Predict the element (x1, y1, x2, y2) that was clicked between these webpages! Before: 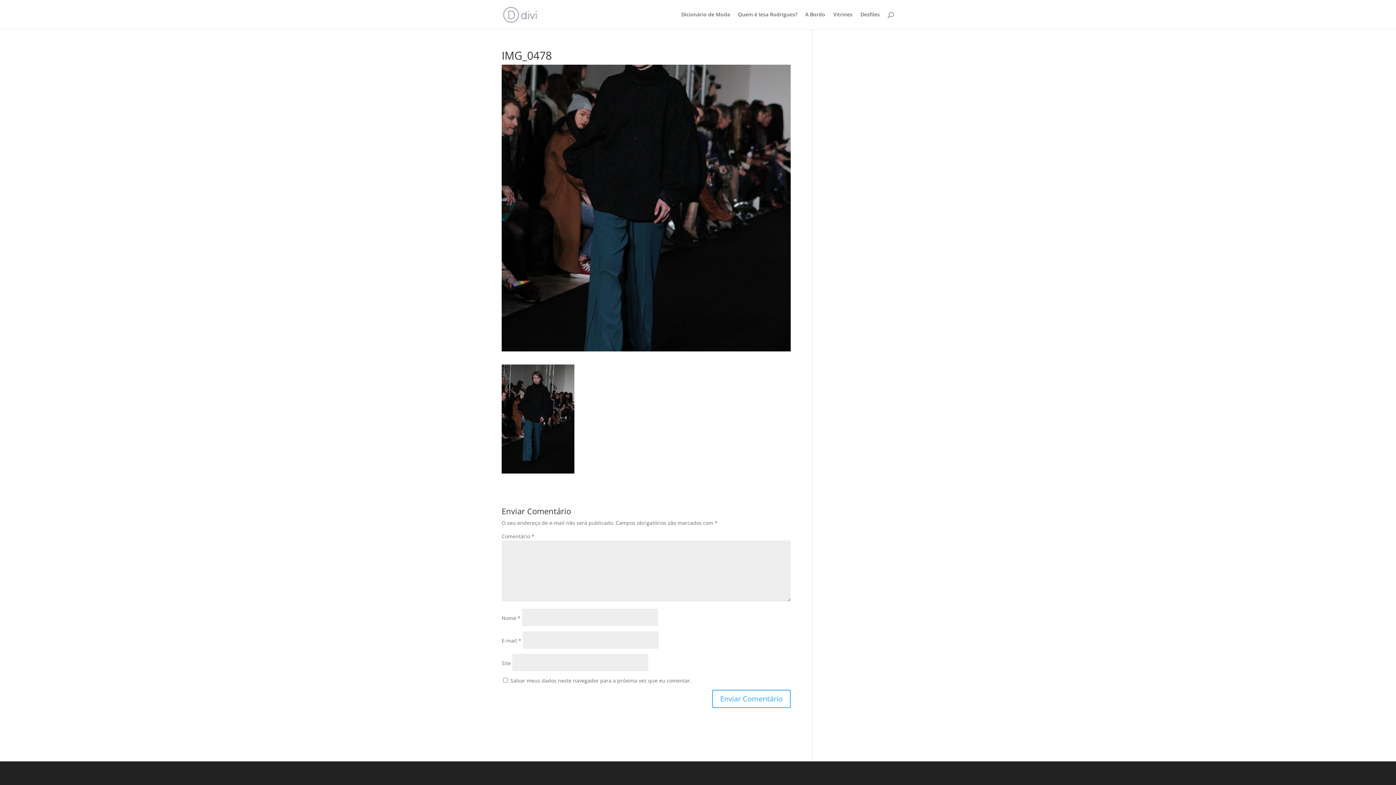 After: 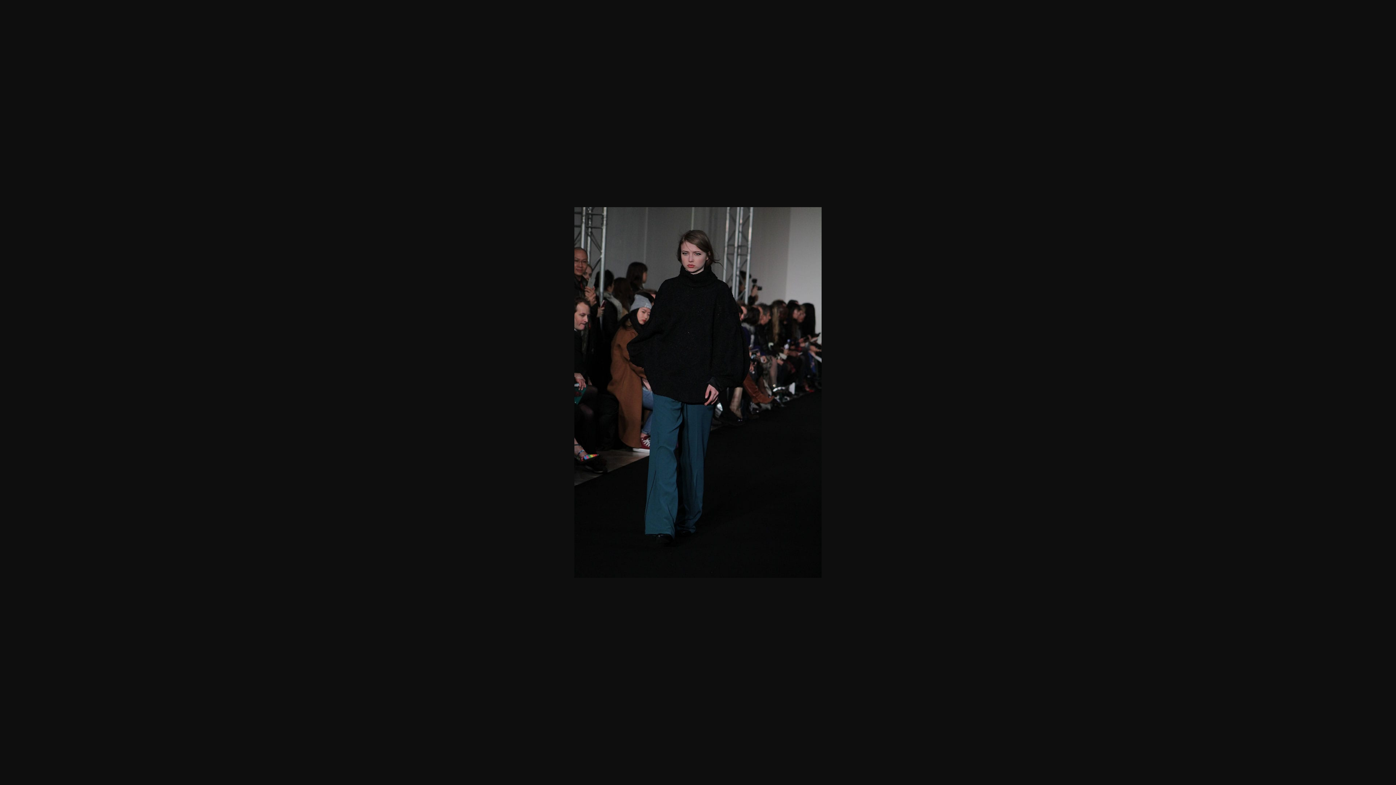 Action: bbox: (501, 466, 574, 473)